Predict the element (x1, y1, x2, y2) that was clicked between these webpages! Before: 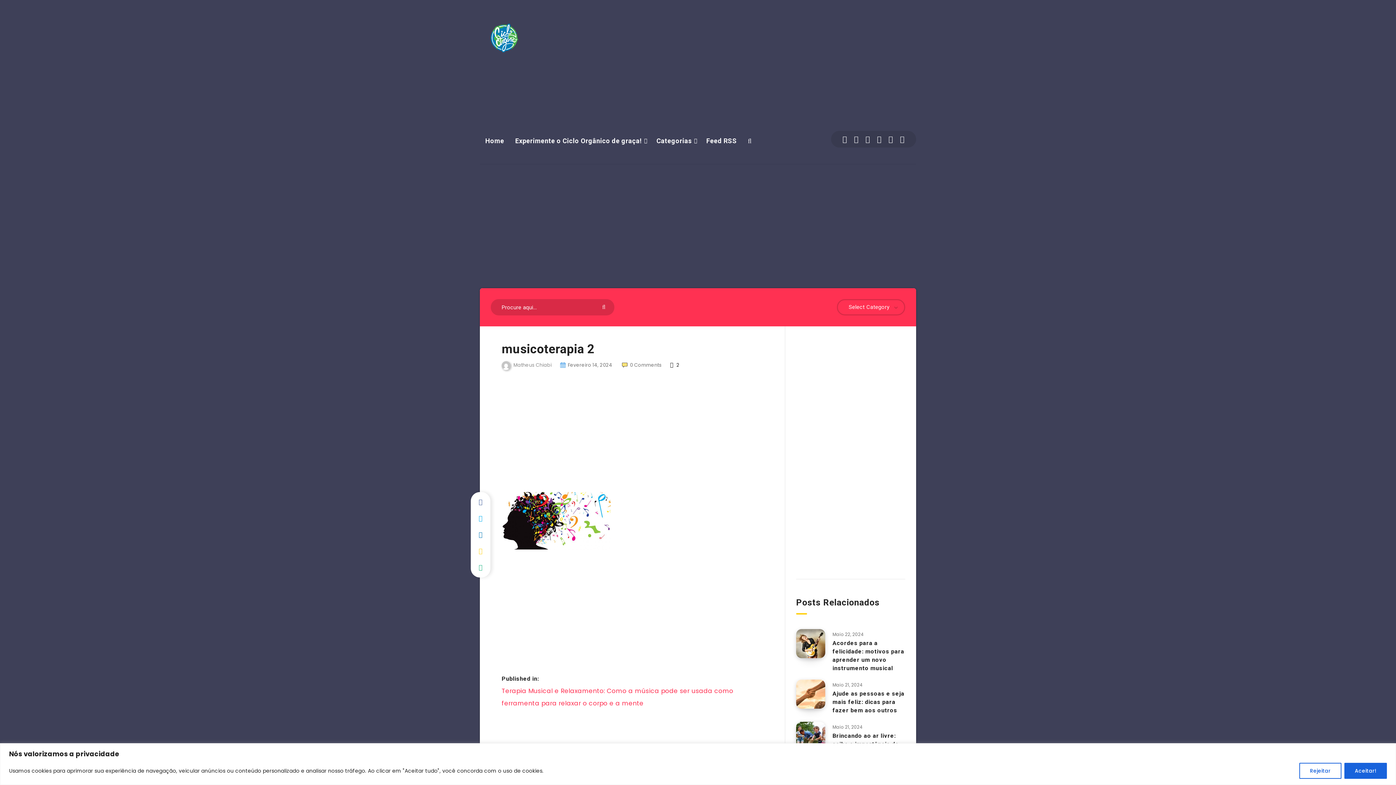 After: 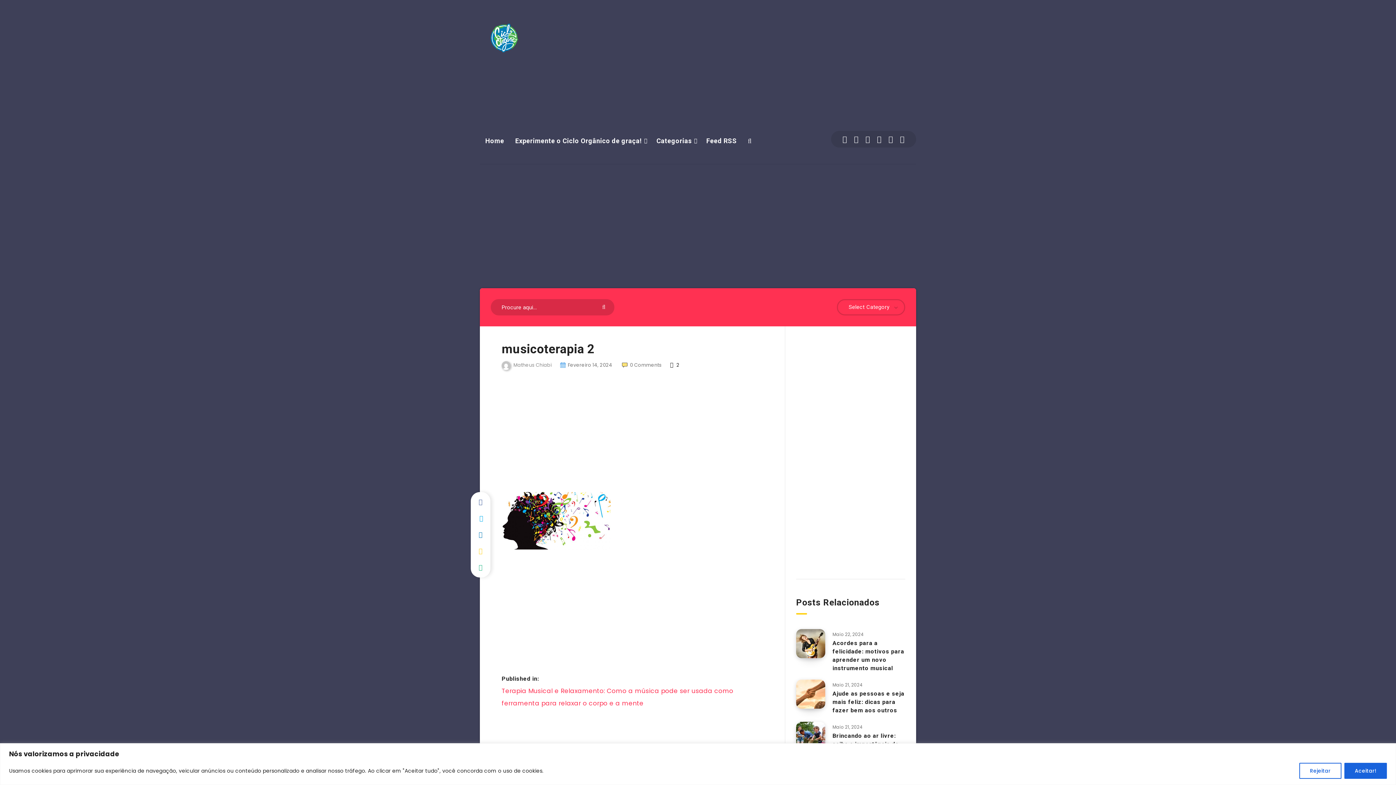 Action: bbox: (471, 510, 489, 526)